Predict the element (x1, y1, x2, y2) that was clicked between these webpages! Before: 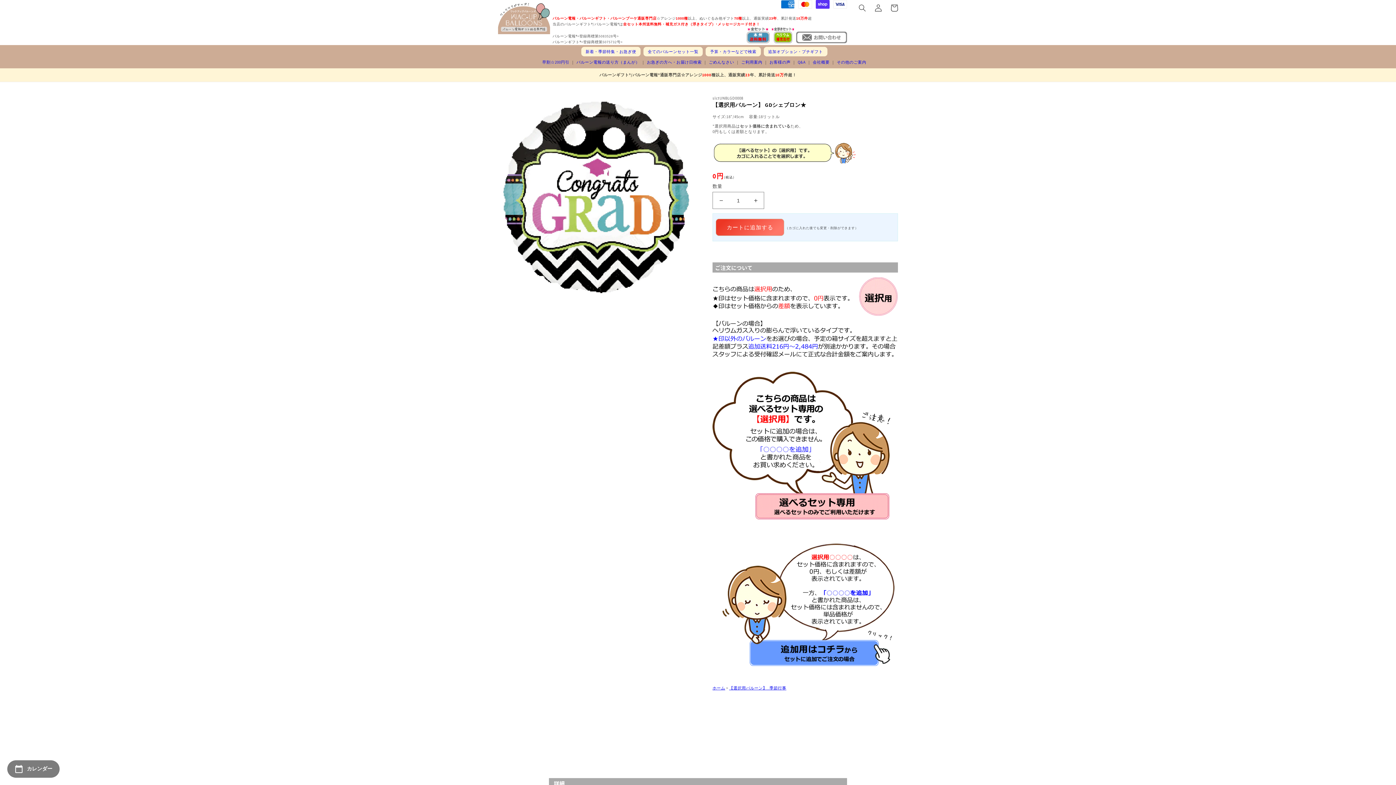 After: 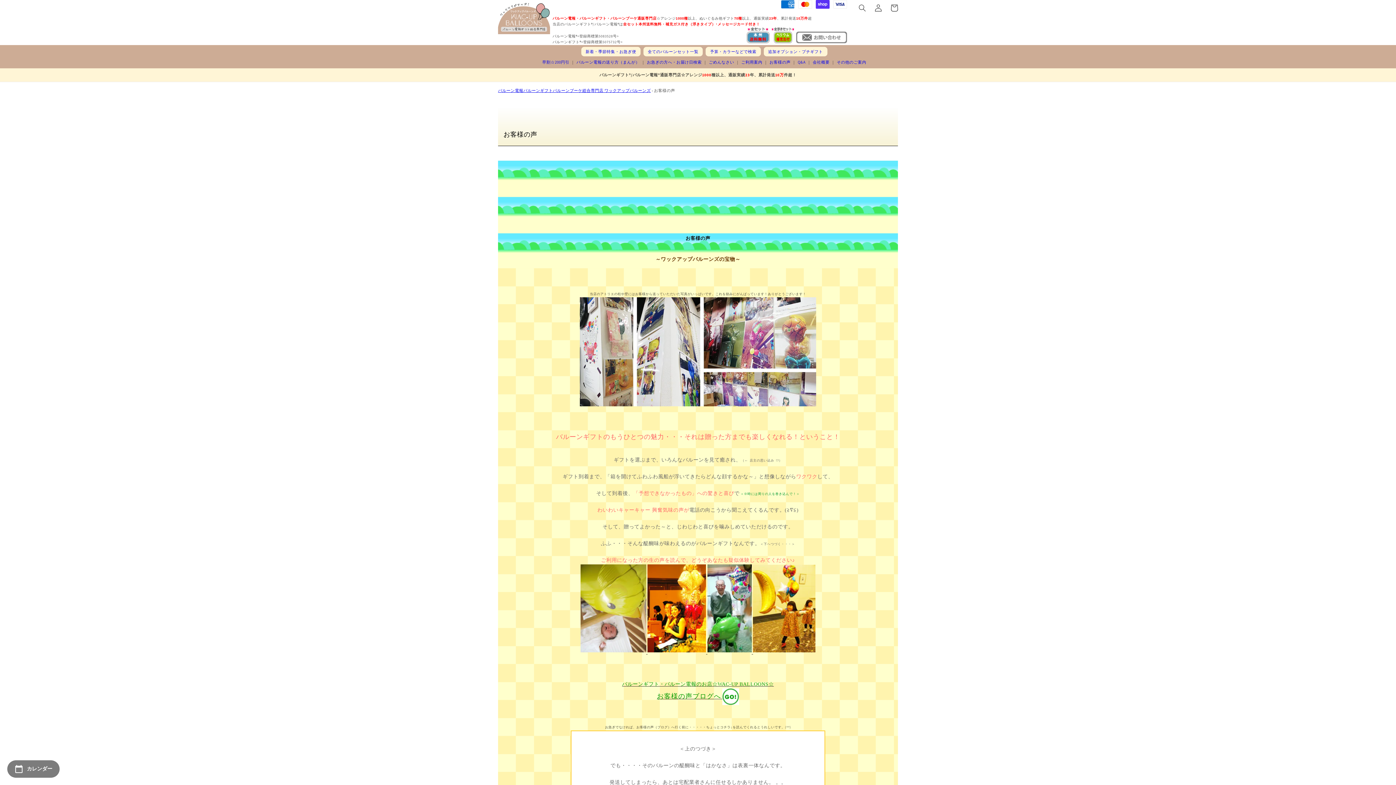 Action: label: お客様の声 bbox: (769, 59, 790, 64)